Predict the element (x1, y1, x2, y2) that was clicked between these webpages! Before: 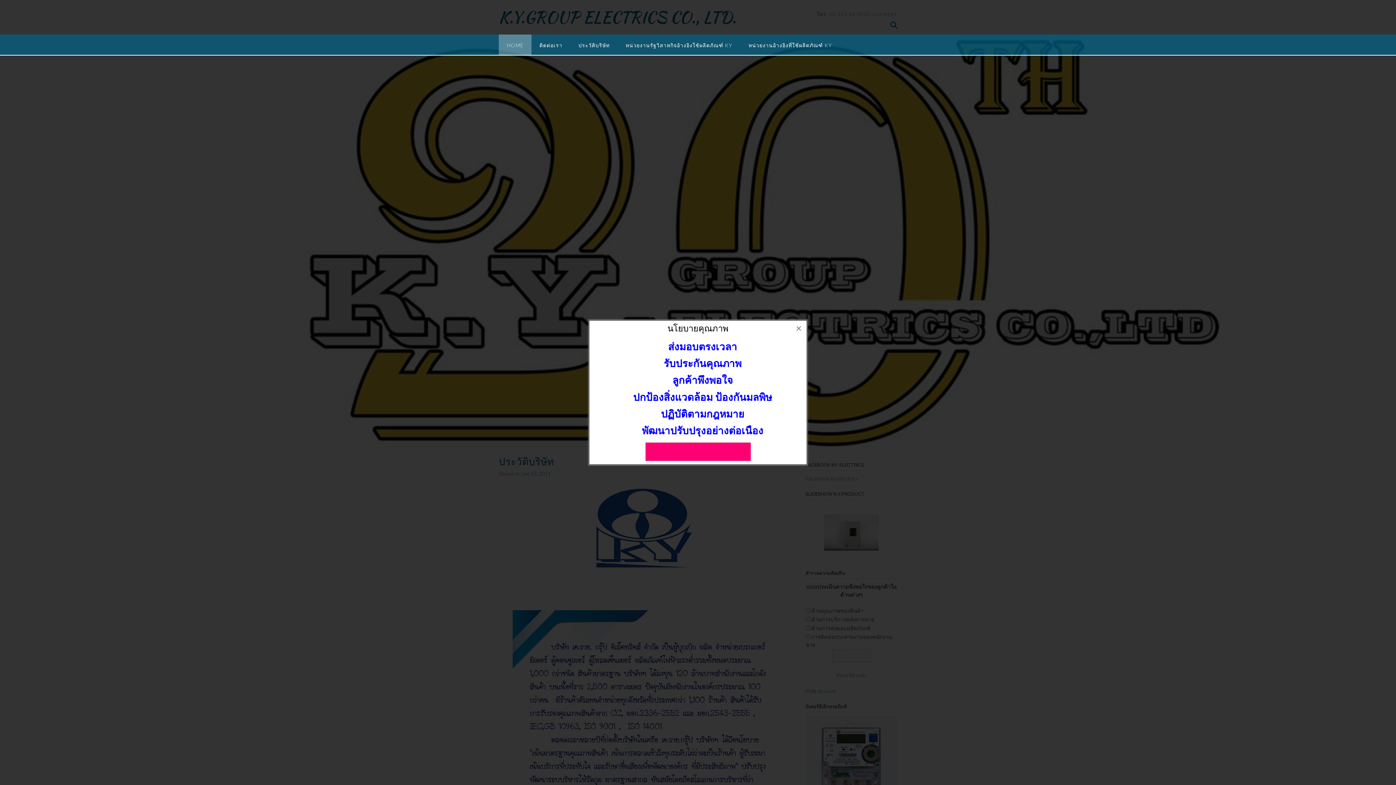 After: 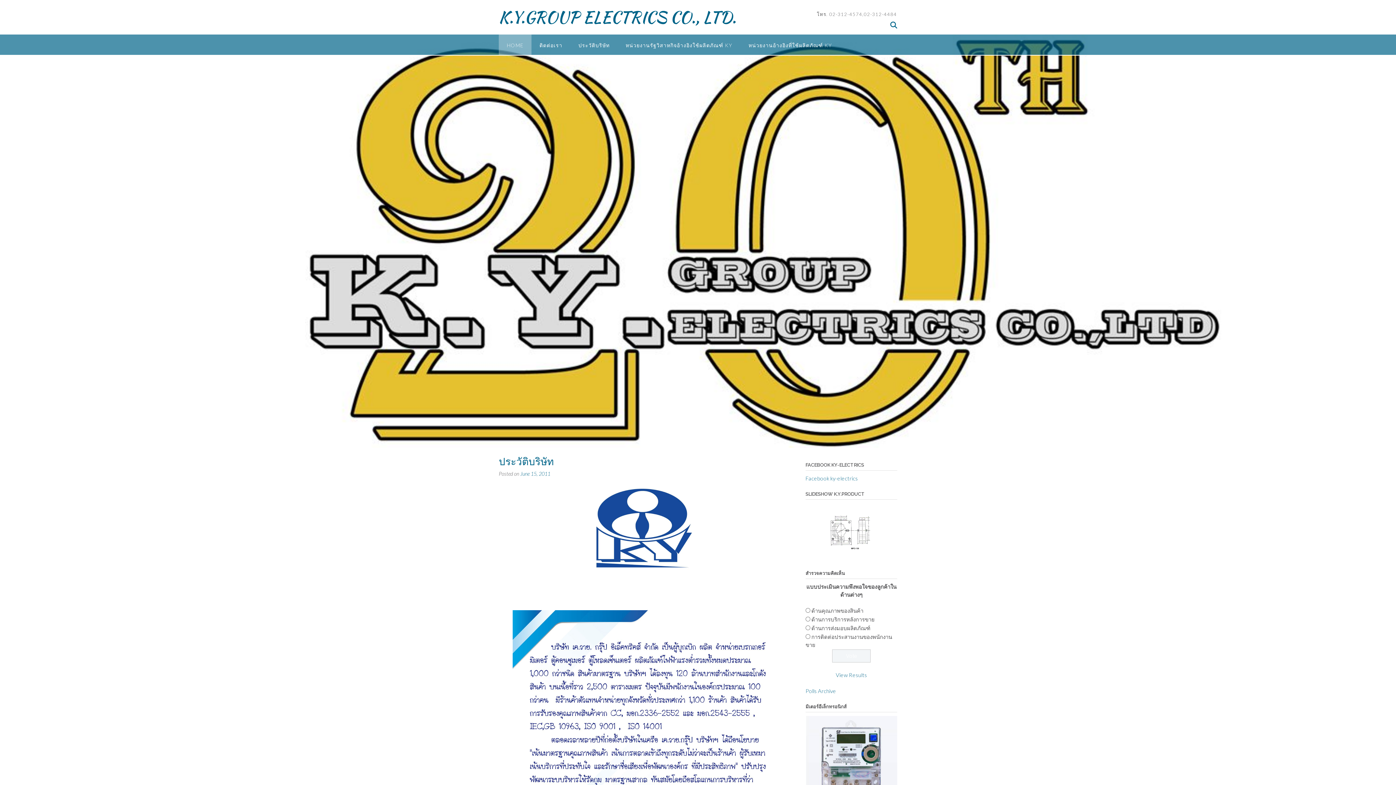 Action: bbox: (790, 320, 806, 336) label: ×